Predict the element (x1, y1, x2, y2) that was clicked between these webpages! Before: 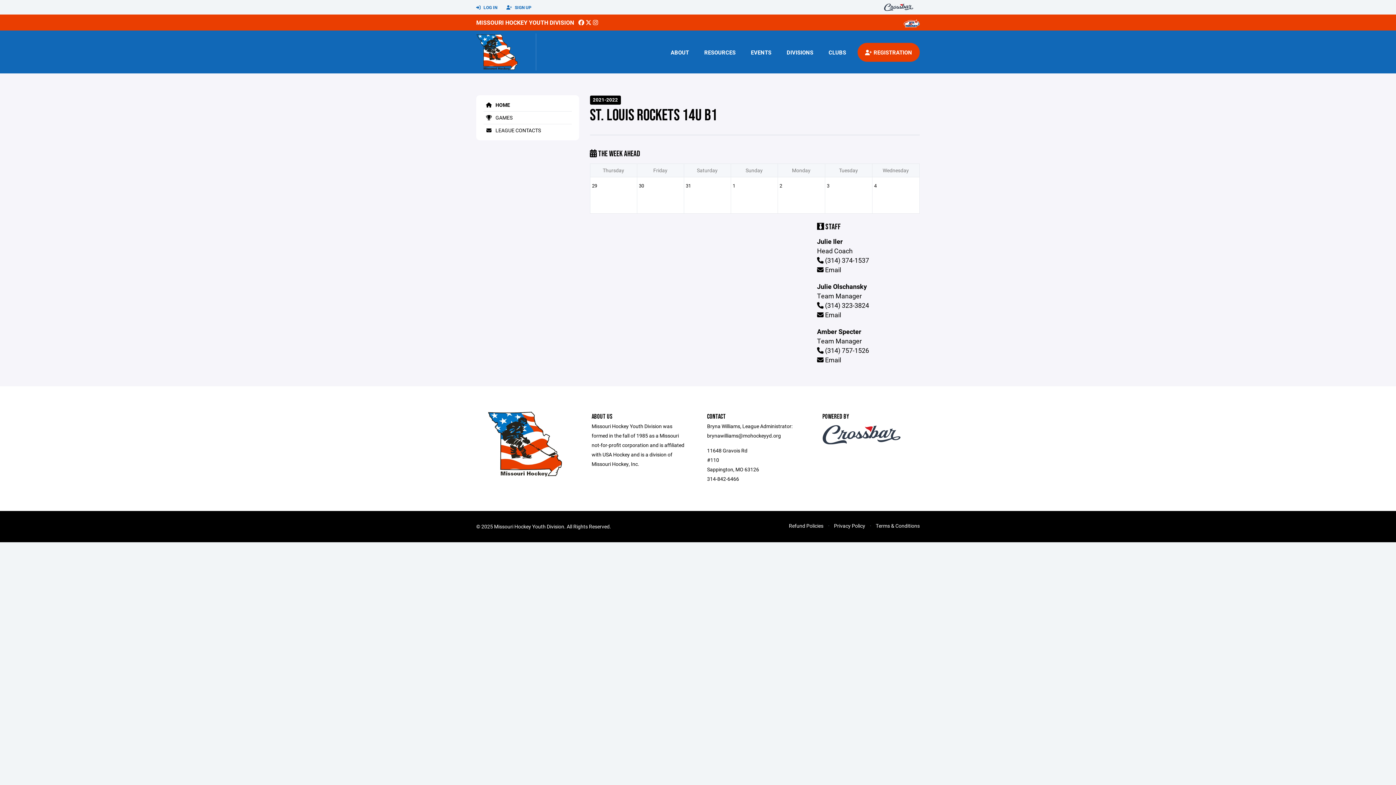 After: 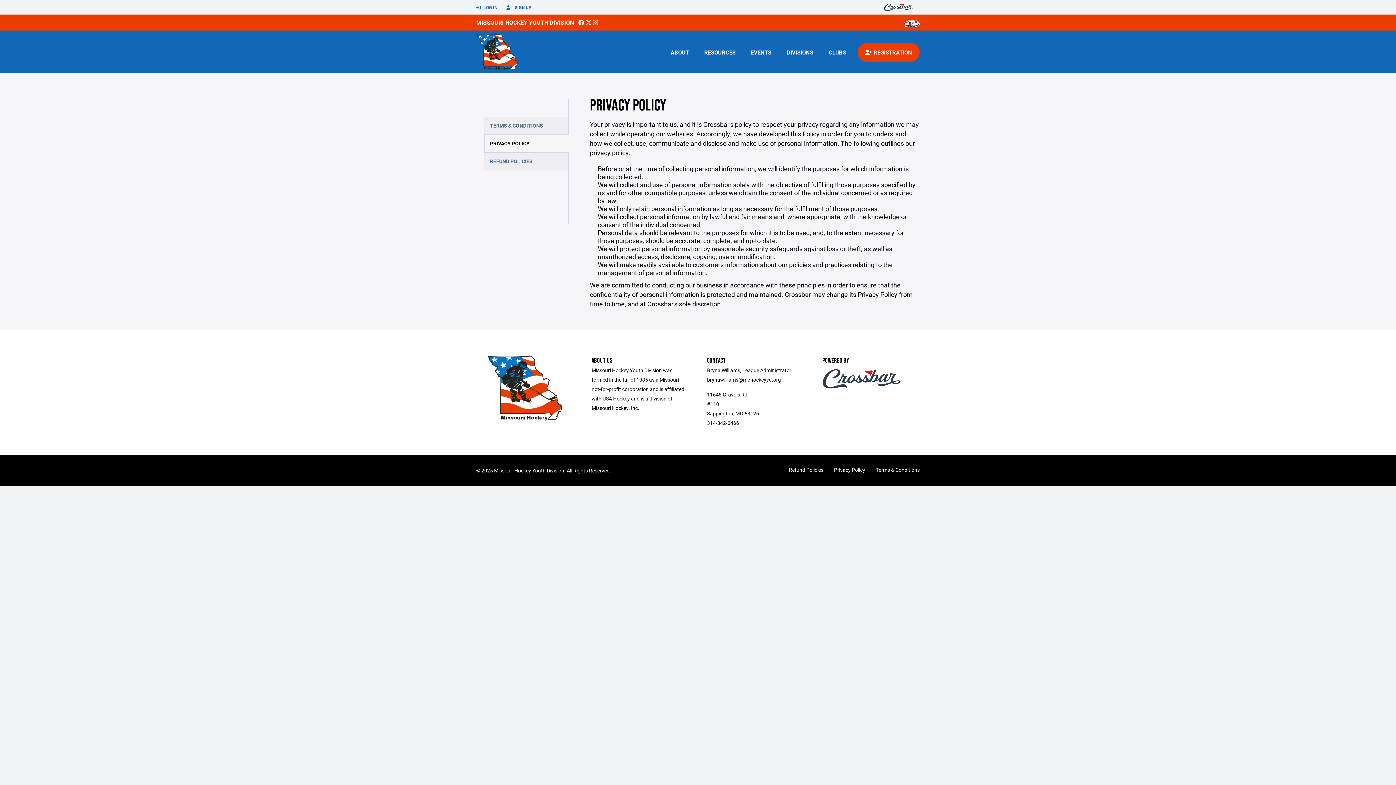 Action: label: Privacy Policy bbox: (834, 522, 865, 529)